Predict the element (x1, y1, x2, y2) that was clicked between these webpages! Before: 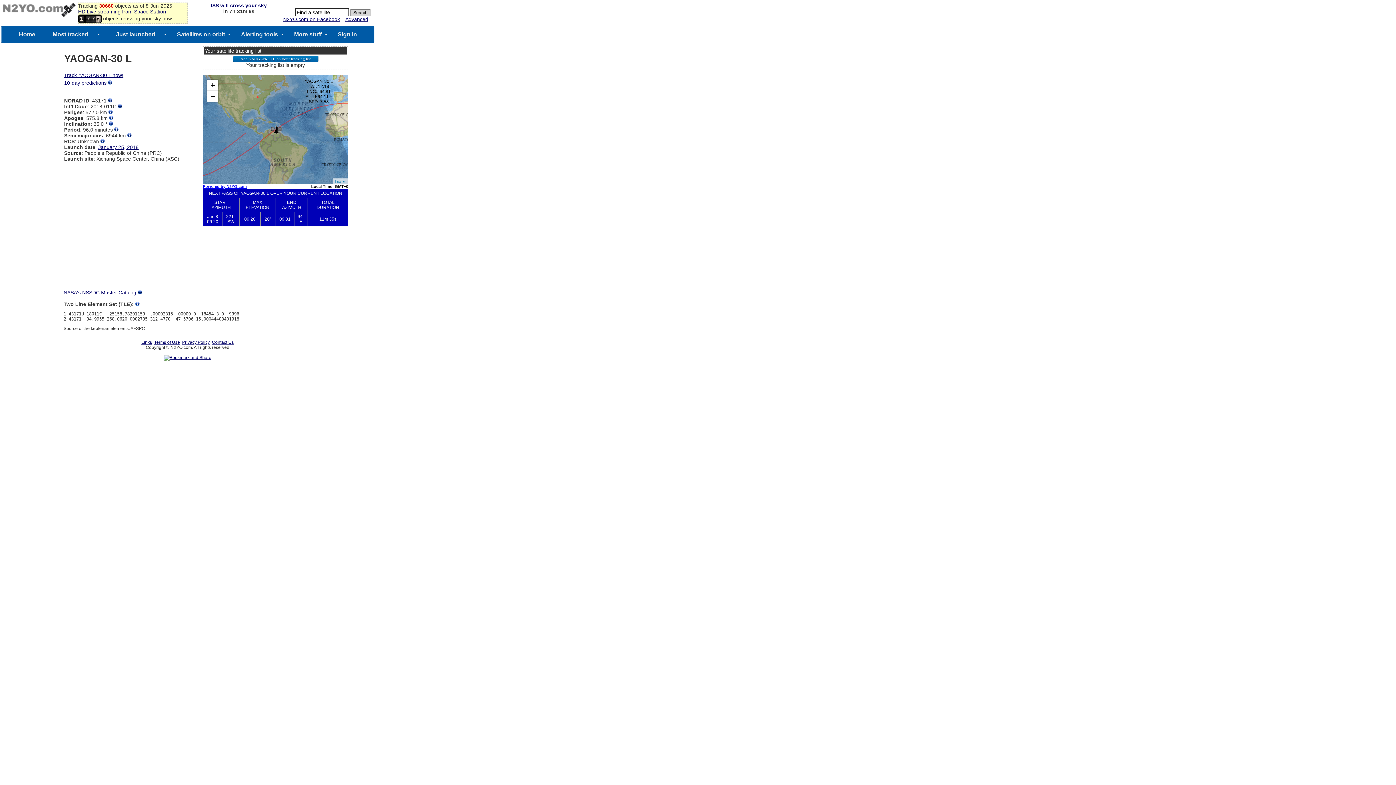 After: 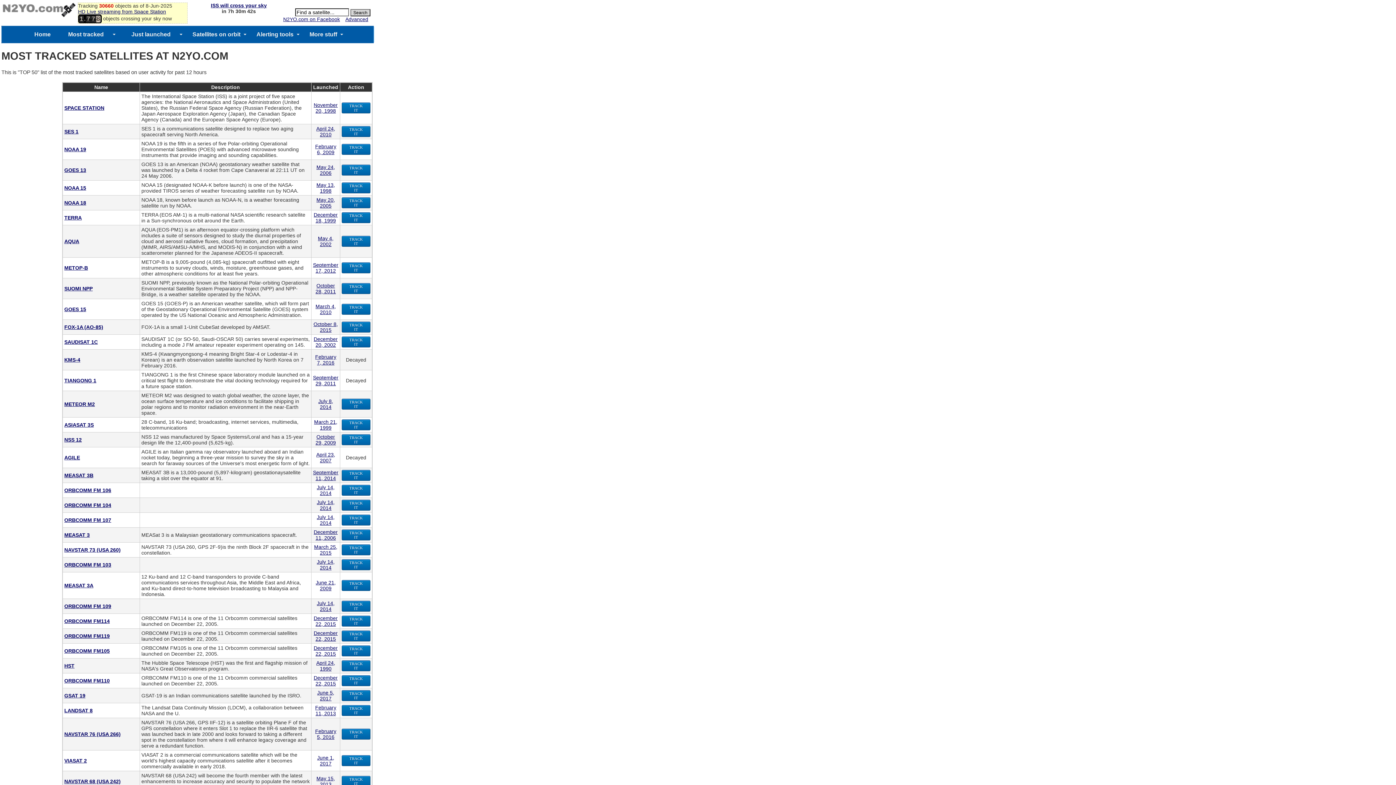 Action: label: Most tracked bbox: (52, 26, 88, 42)